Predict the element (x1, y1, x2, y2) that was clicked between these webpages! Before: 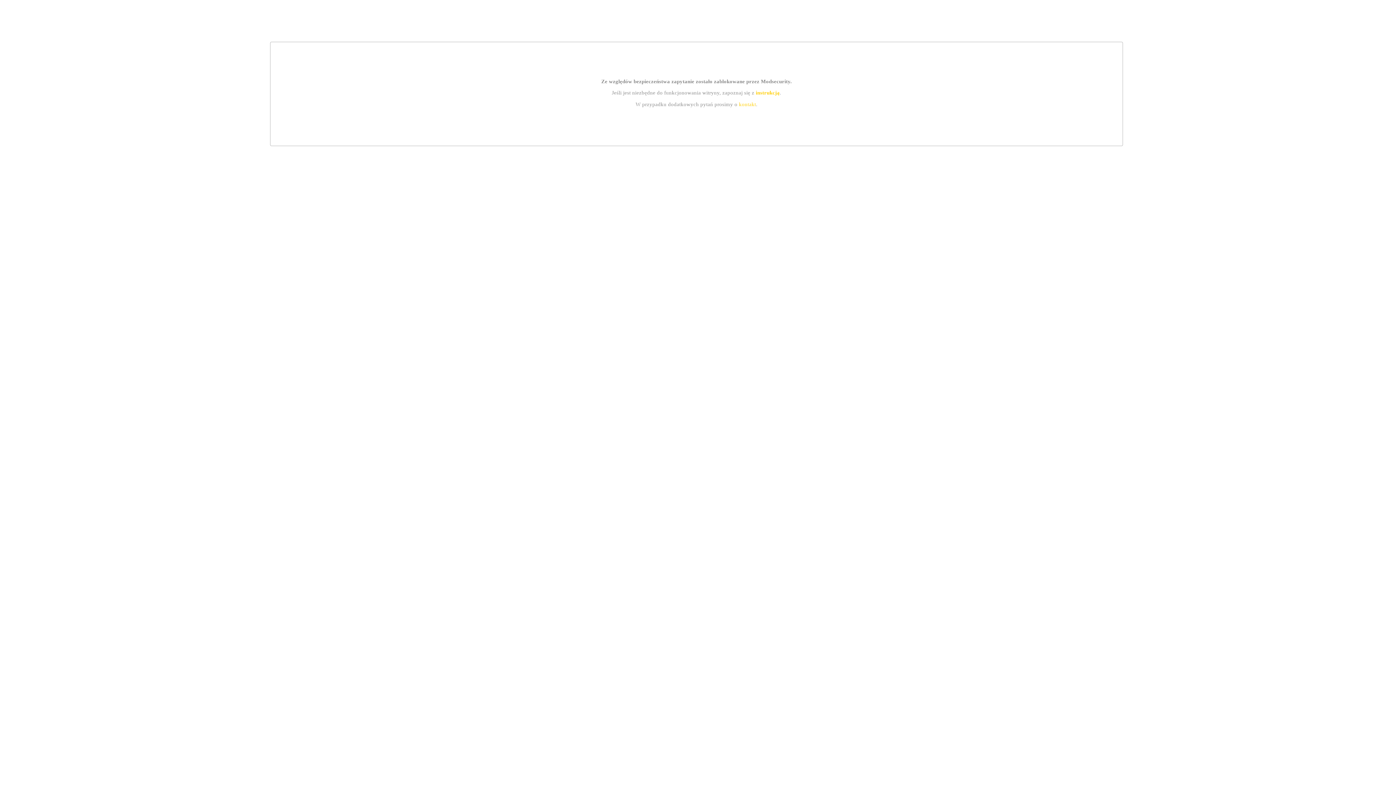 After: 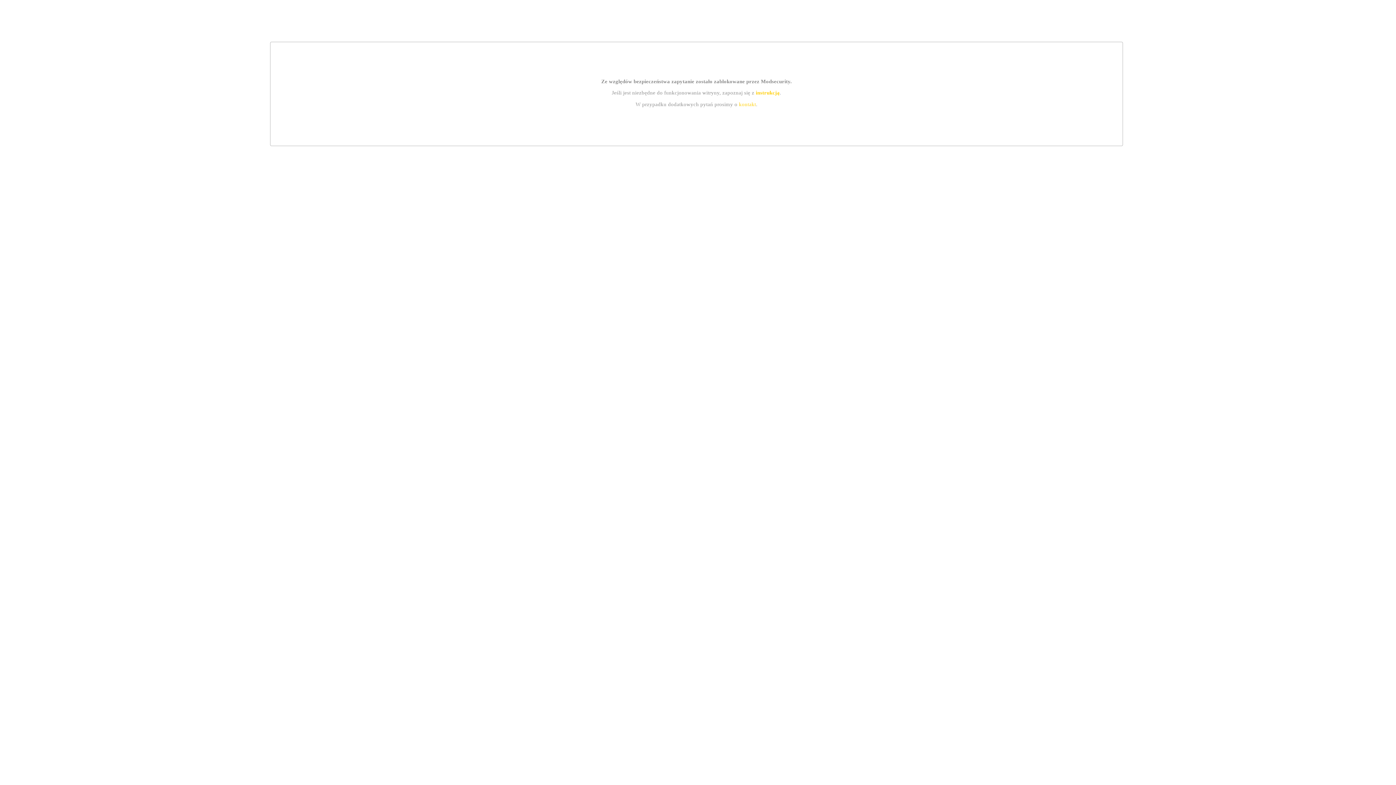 Action: bbox: (739, 101, 756, 107) label: kontakt